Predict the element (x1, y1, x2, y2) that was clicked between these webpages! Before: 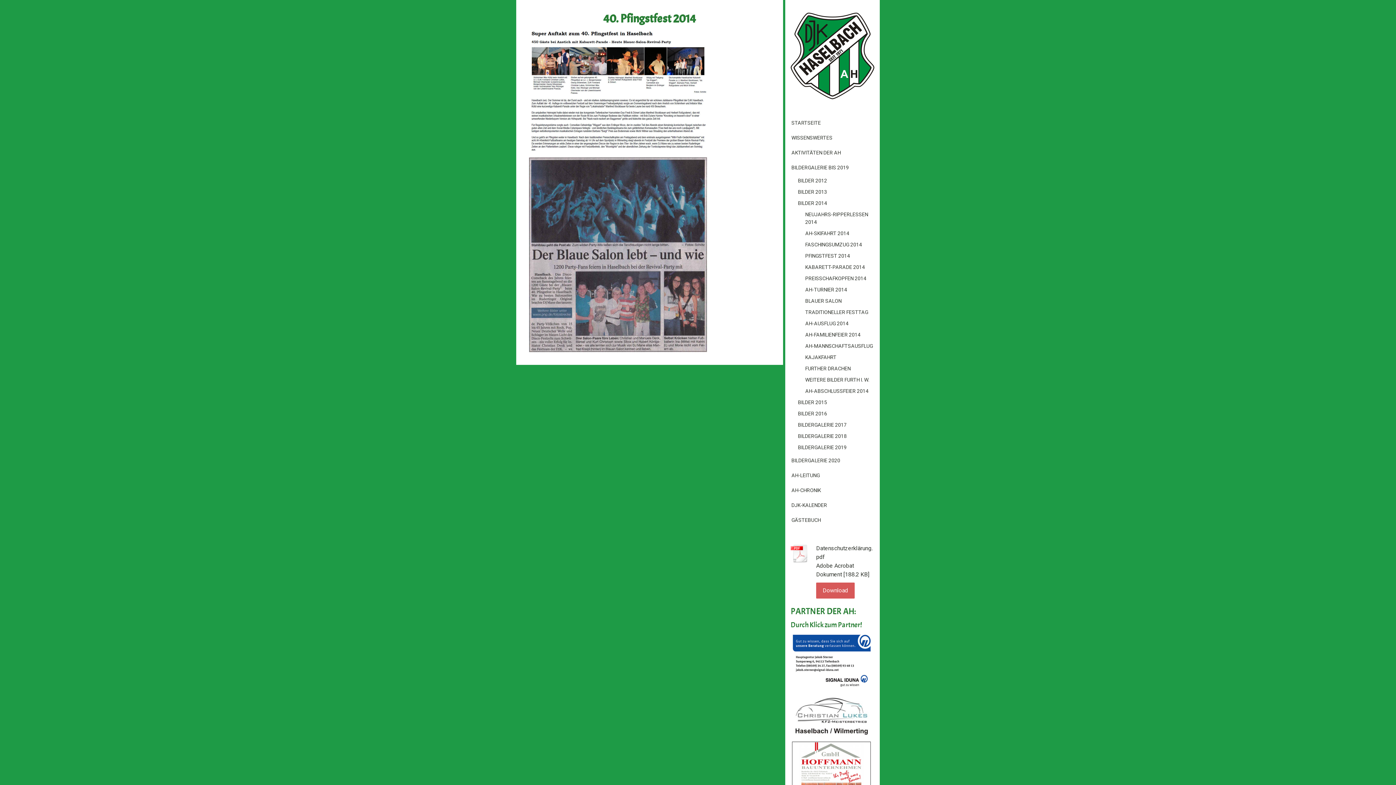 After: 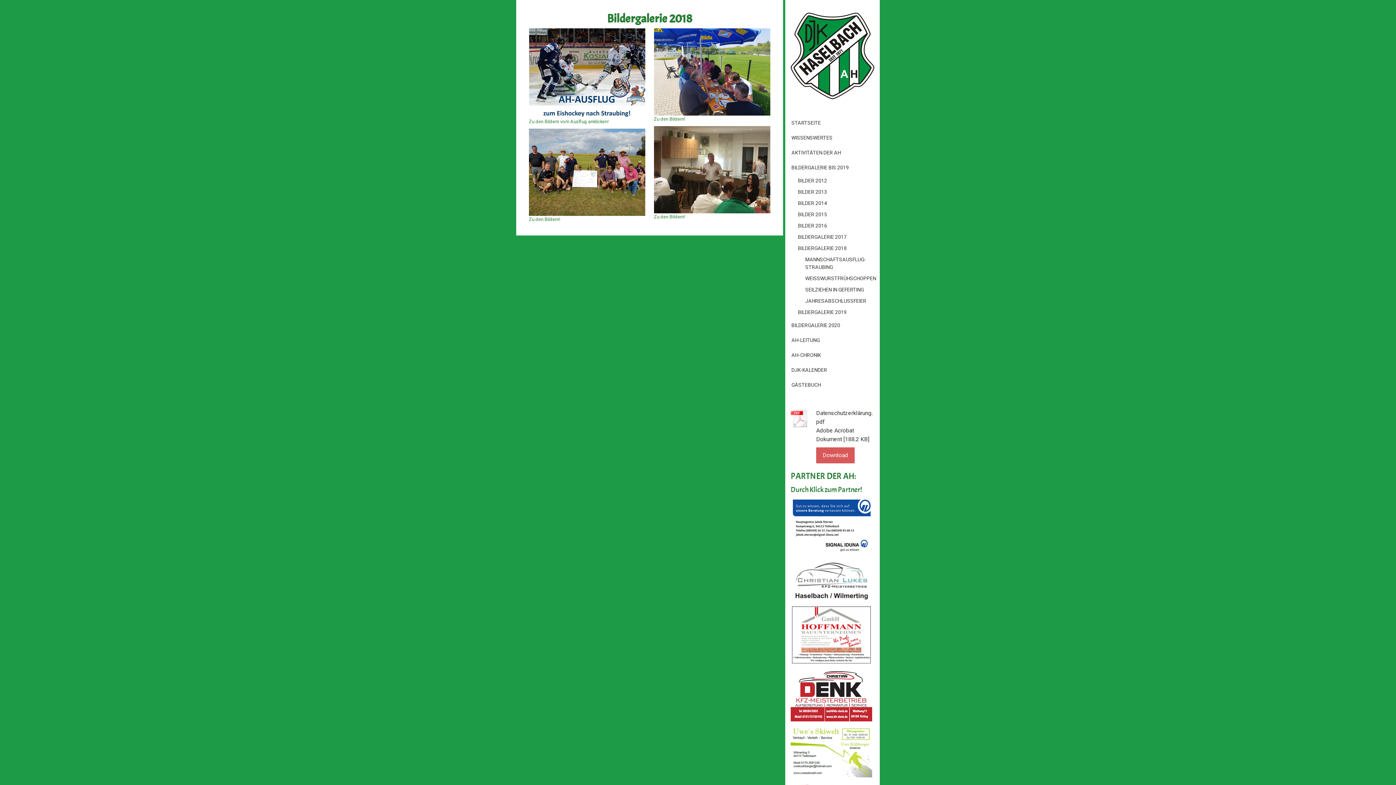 Action: label: BILDERGALERIE 2018 bbox: (785, 430, 880, 442)